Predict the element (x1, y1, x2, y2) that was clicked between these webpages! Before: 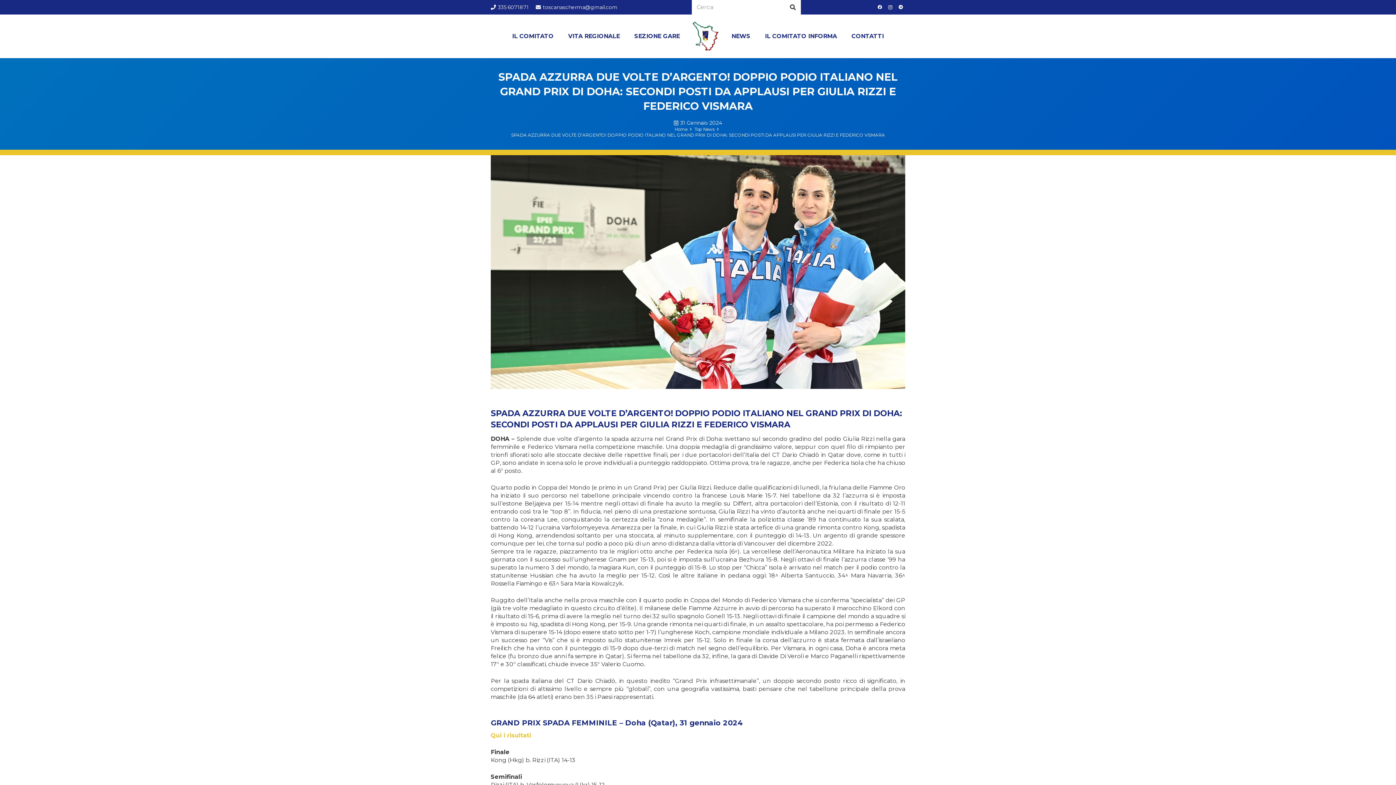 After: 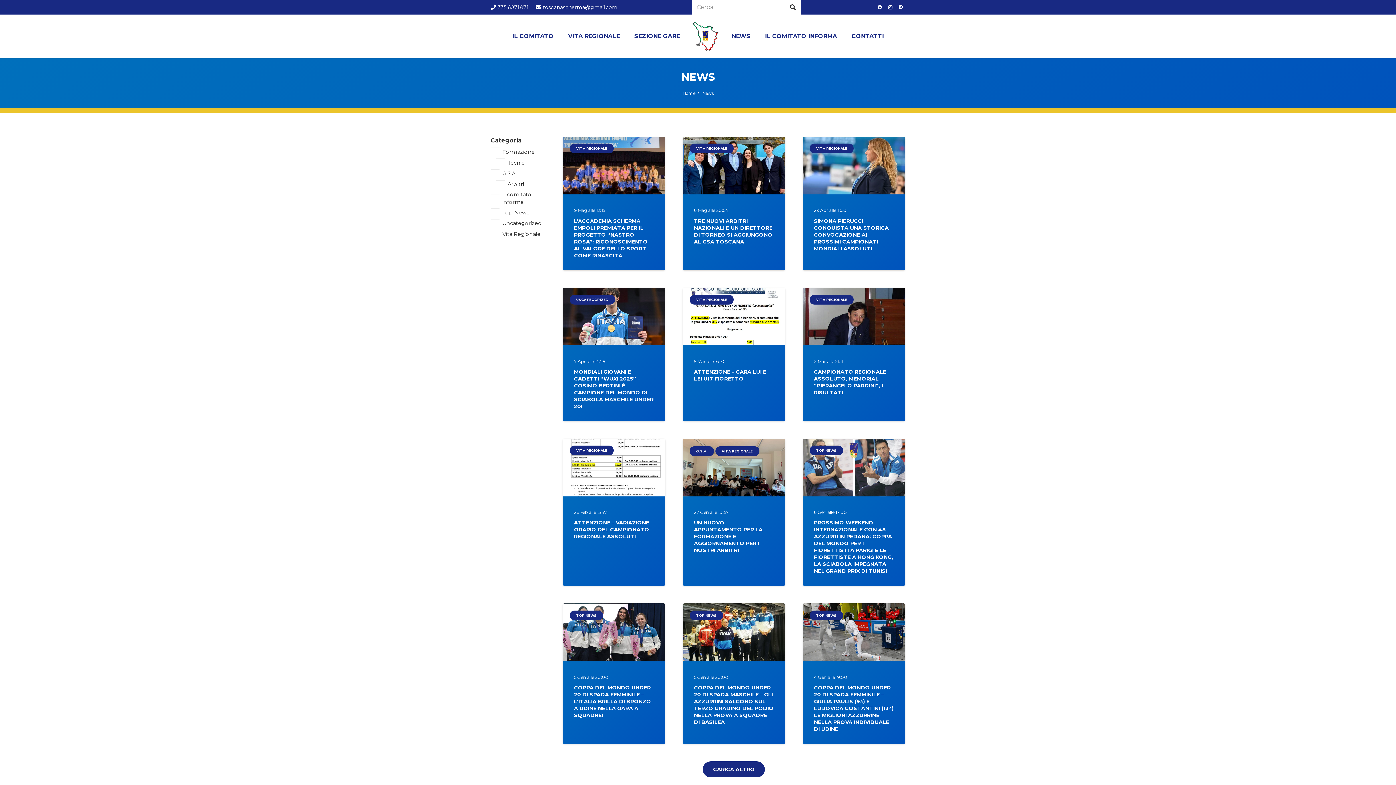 Action: bbox: (724, 14, 757, 58) label: NEWS